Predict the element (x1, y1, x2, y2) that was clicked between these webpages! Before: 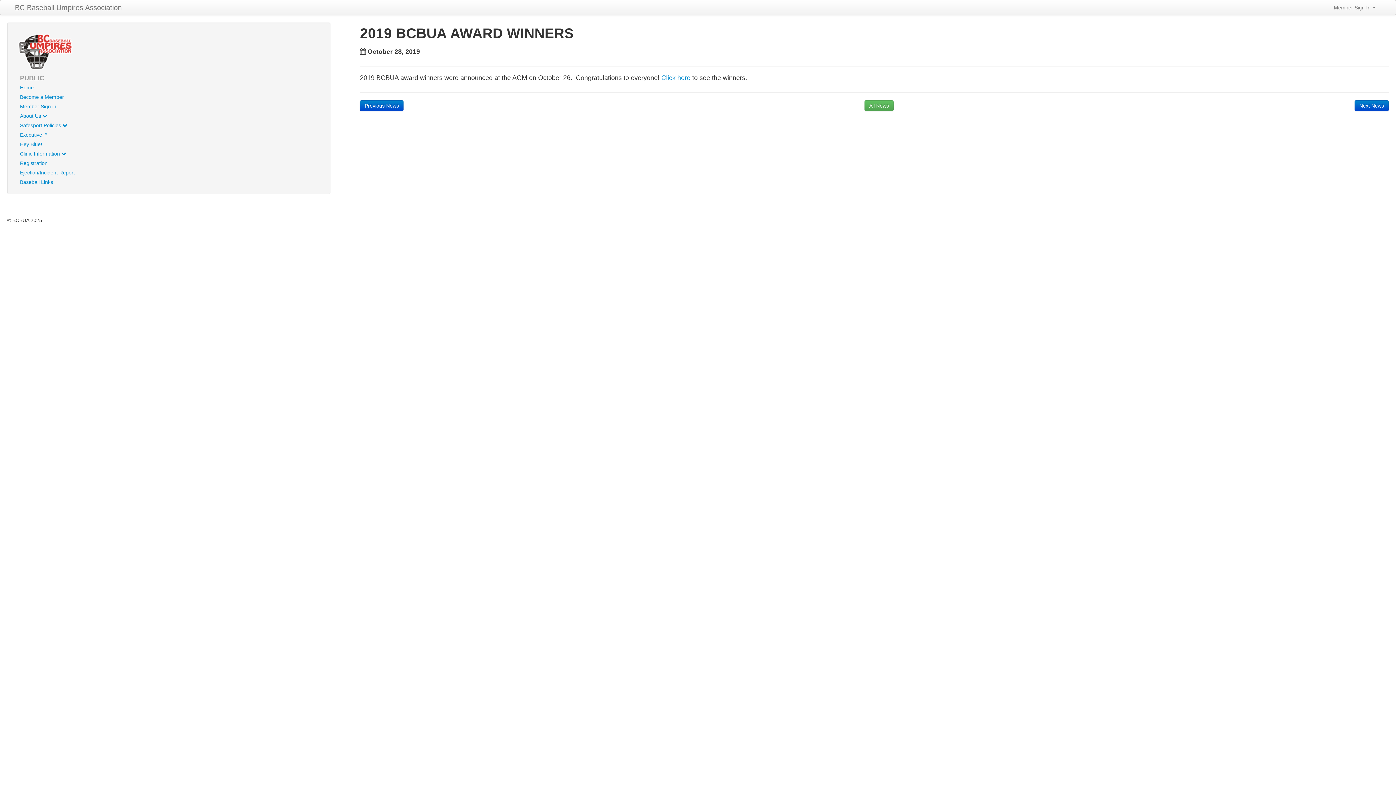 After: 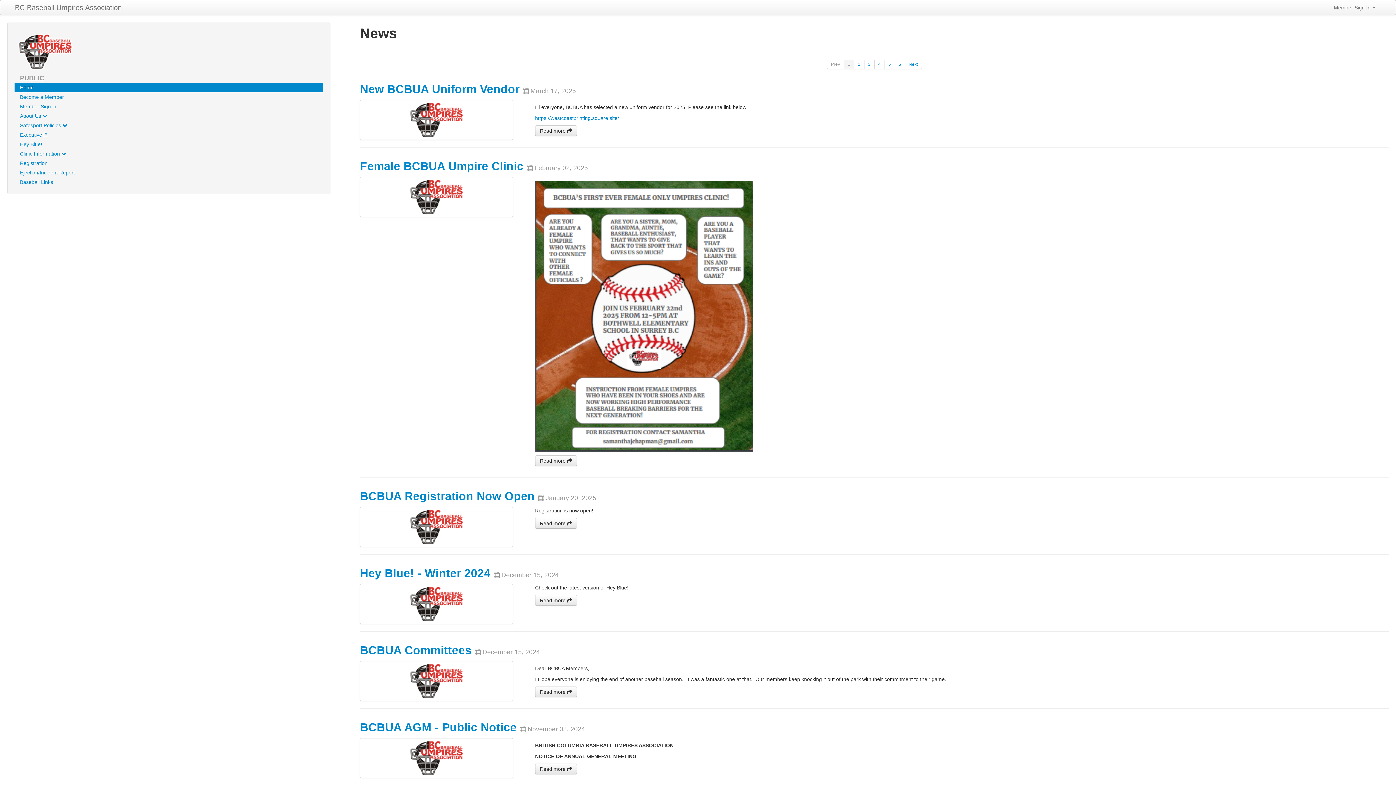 Action: label: Home bbox: (14, 82, 323, 92)